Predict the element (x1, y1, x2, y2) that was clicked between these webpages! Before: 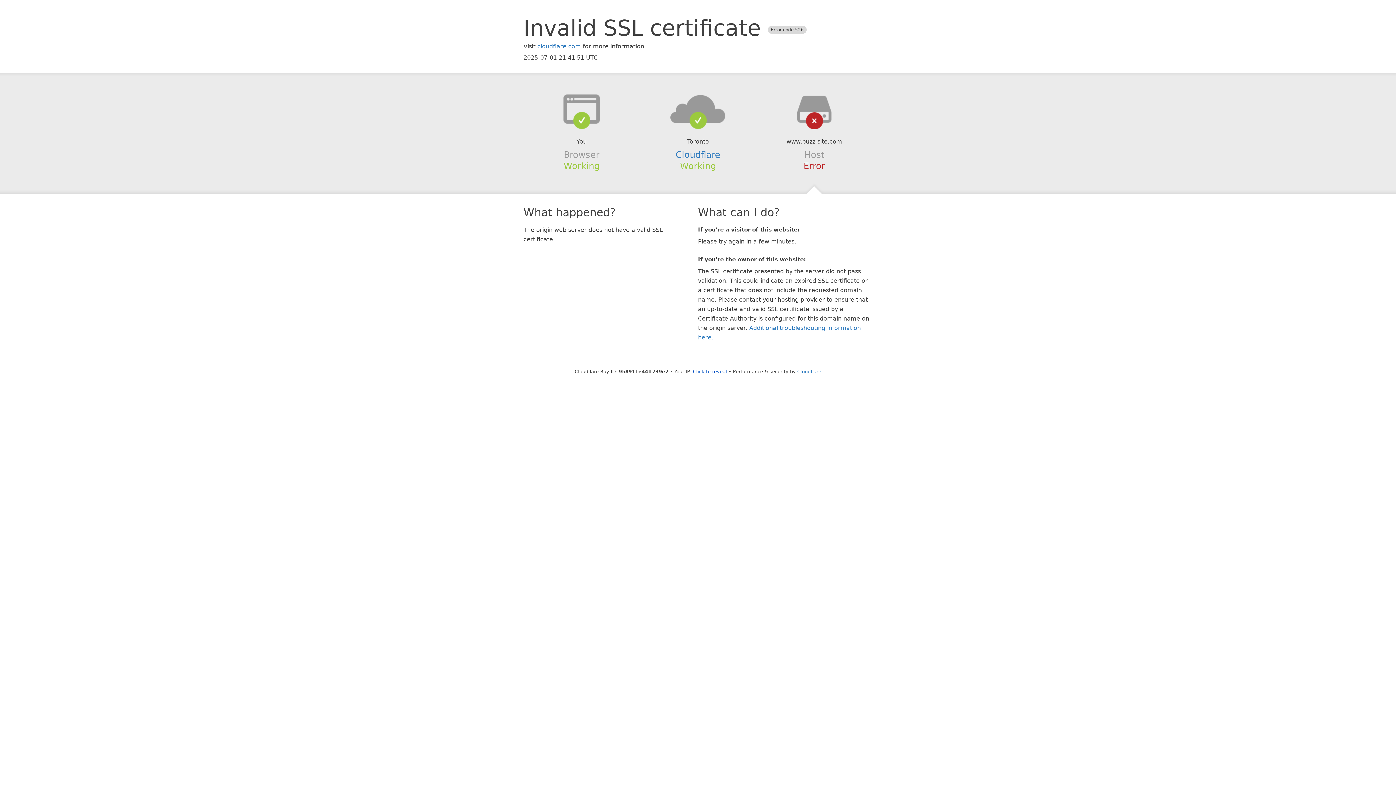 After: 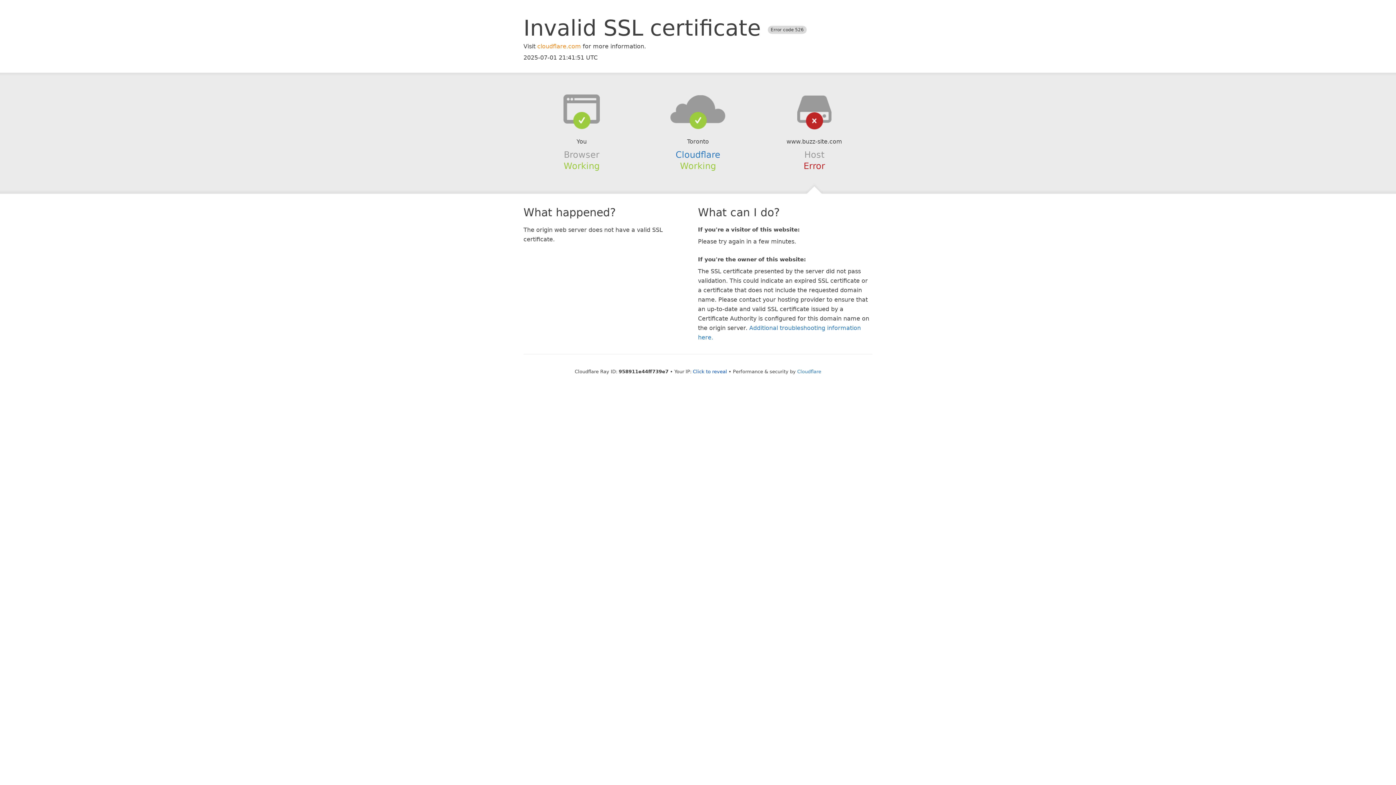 Action: bbox: (537, 42, 581, 49) label: cloudflare.com